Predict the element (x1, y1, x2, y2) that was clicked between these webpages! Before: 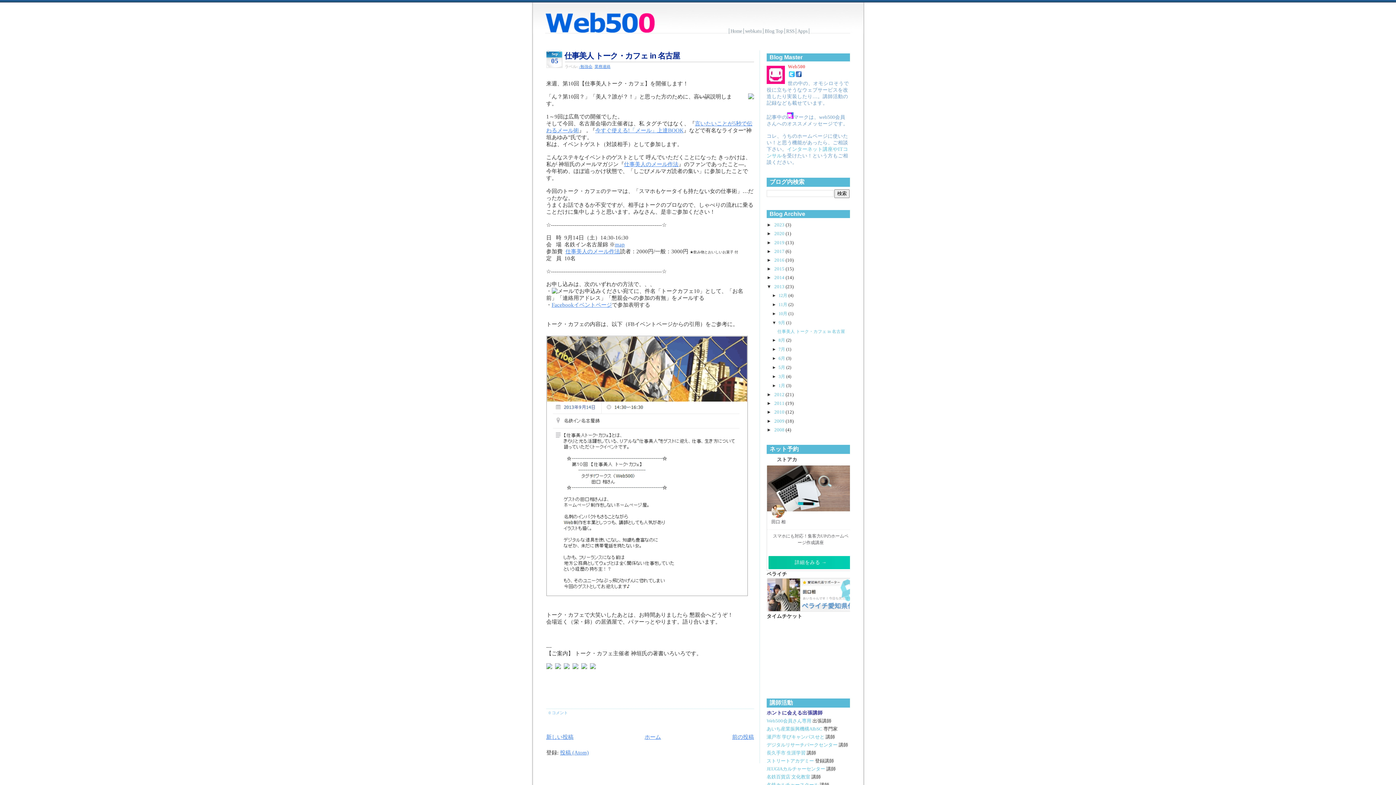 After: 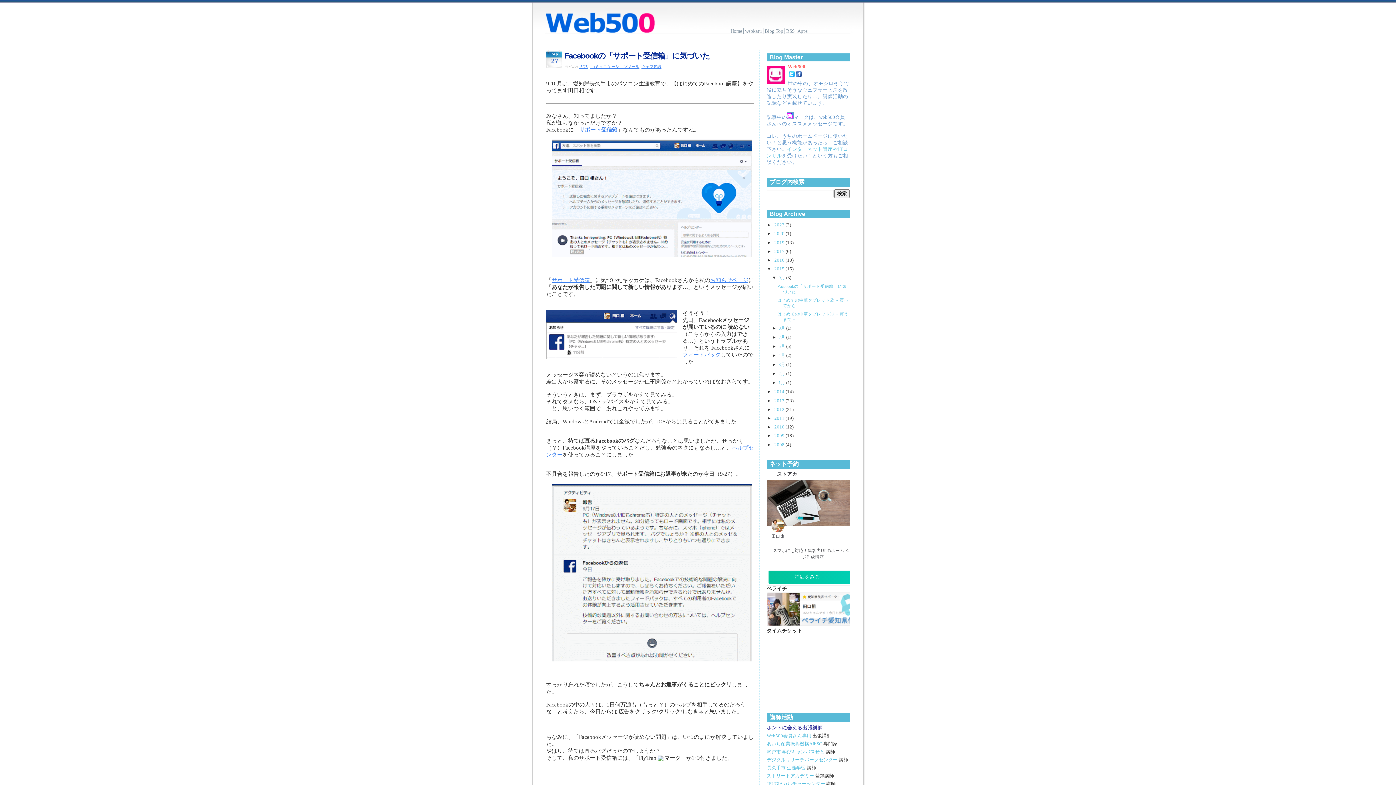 Action: bbox: (774, 266, 785, 271) label: 2015 